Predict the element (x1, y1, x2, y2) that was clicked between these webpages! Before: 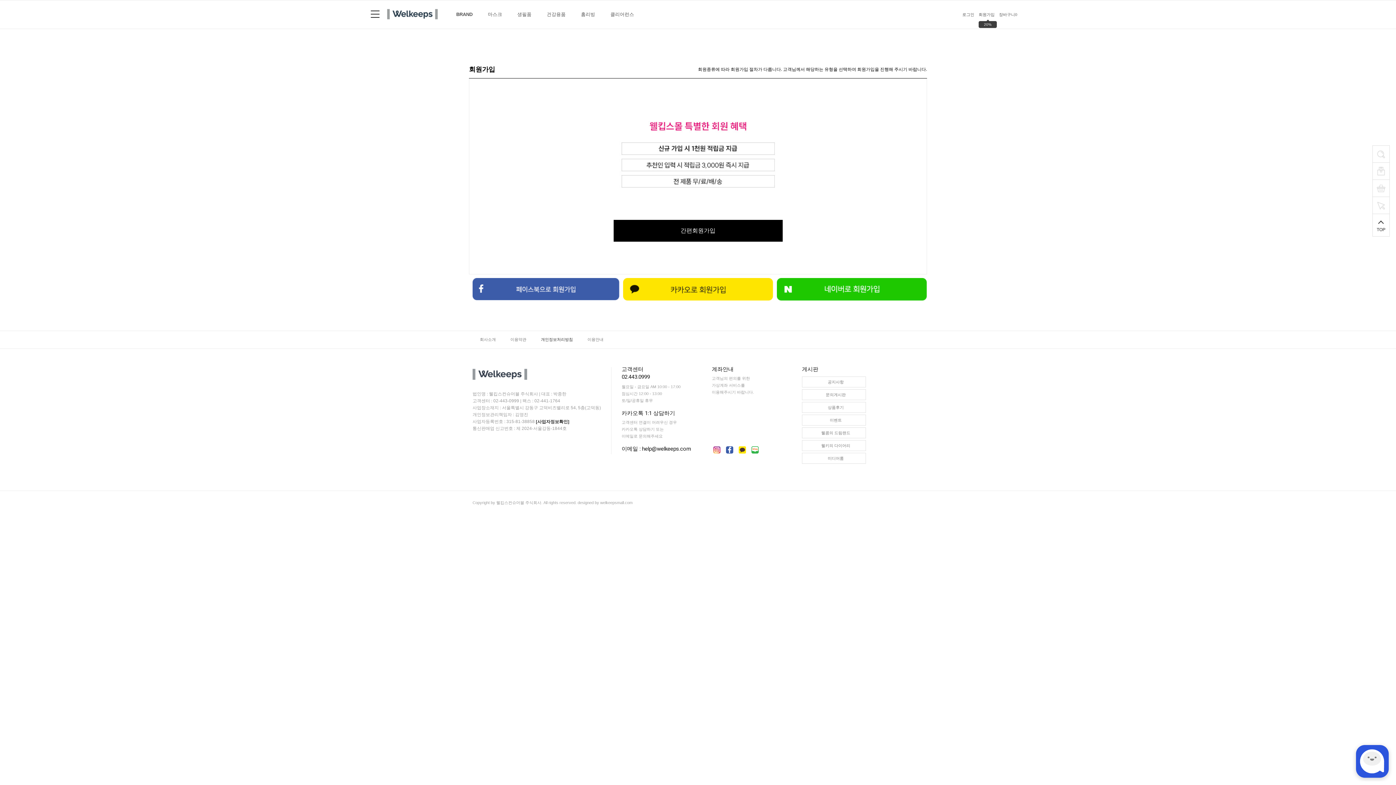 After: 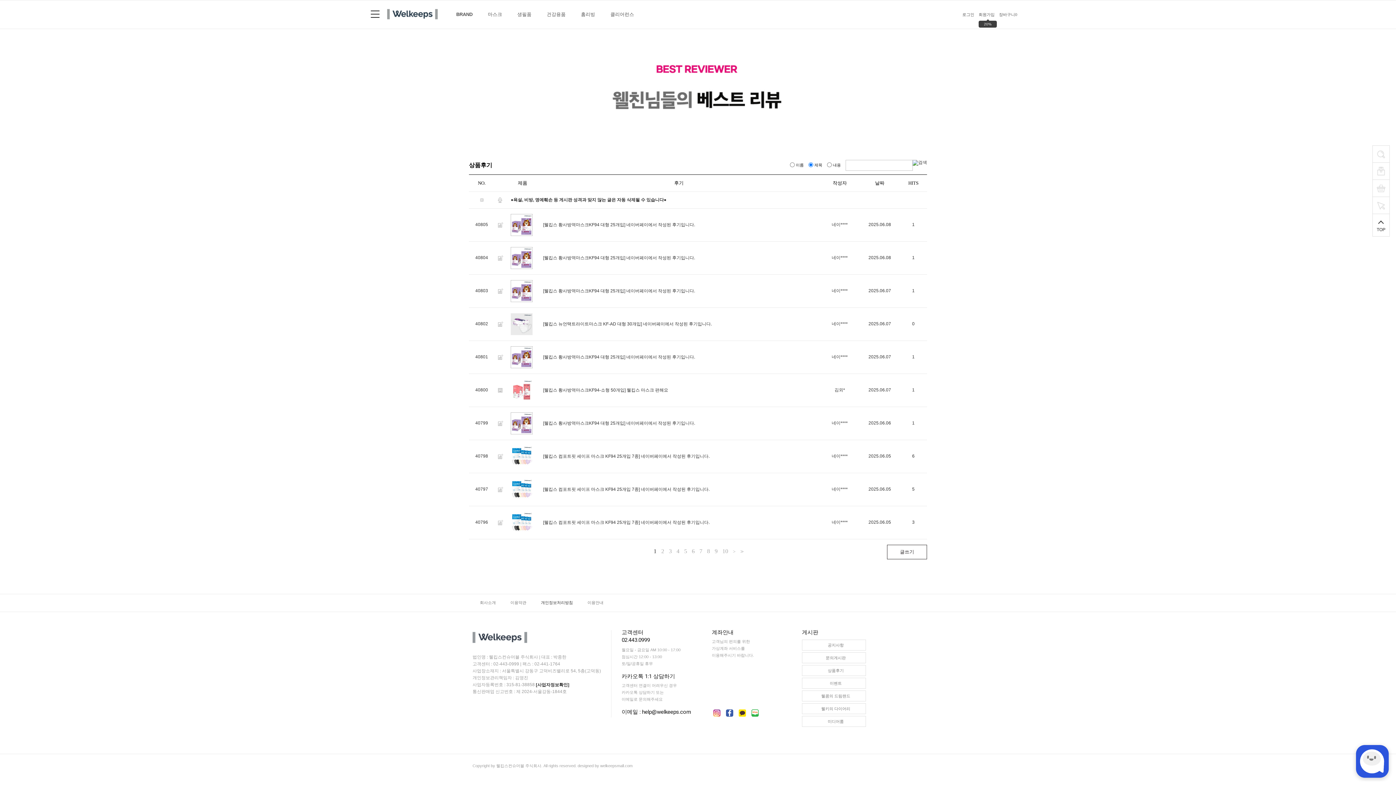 Action: label: 상품후기 bbox: (802, 402, 866, 413)